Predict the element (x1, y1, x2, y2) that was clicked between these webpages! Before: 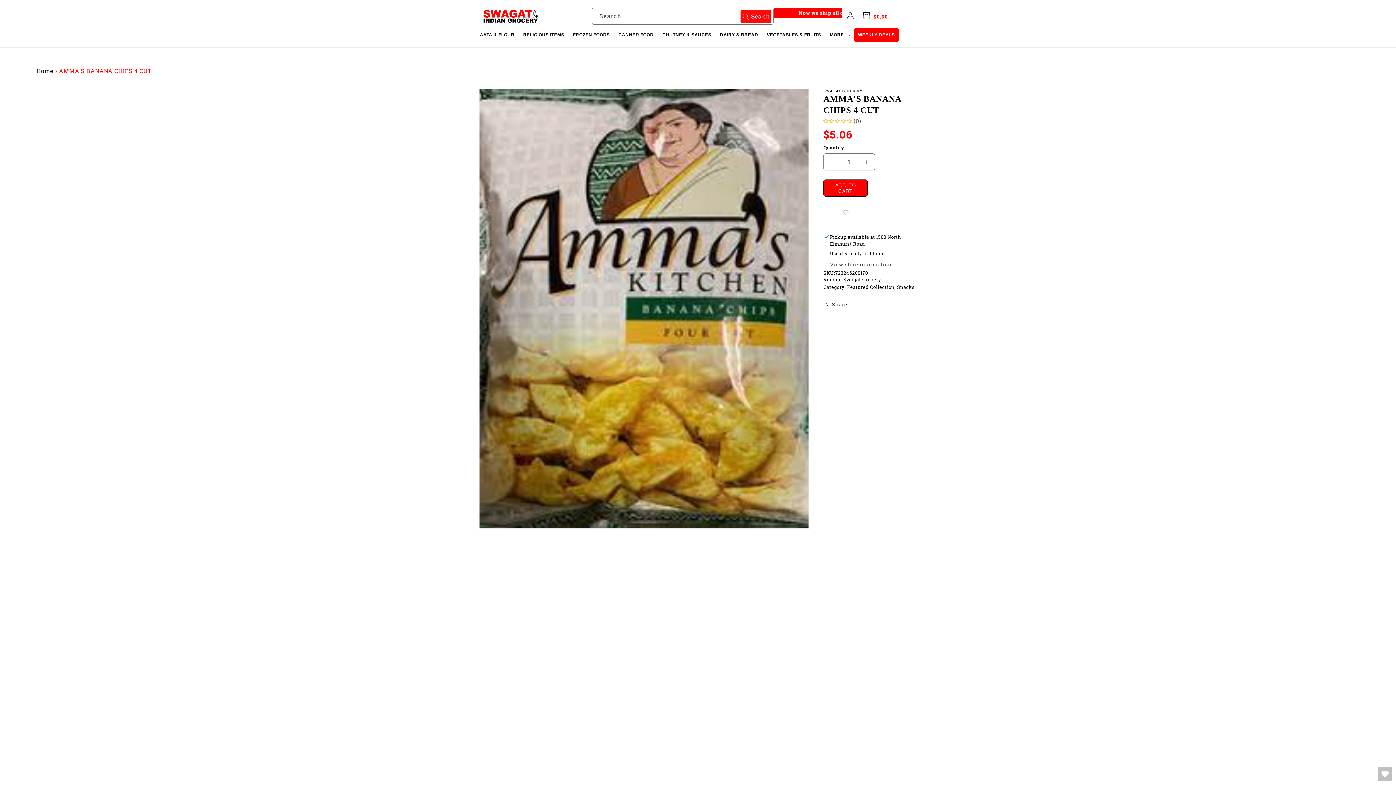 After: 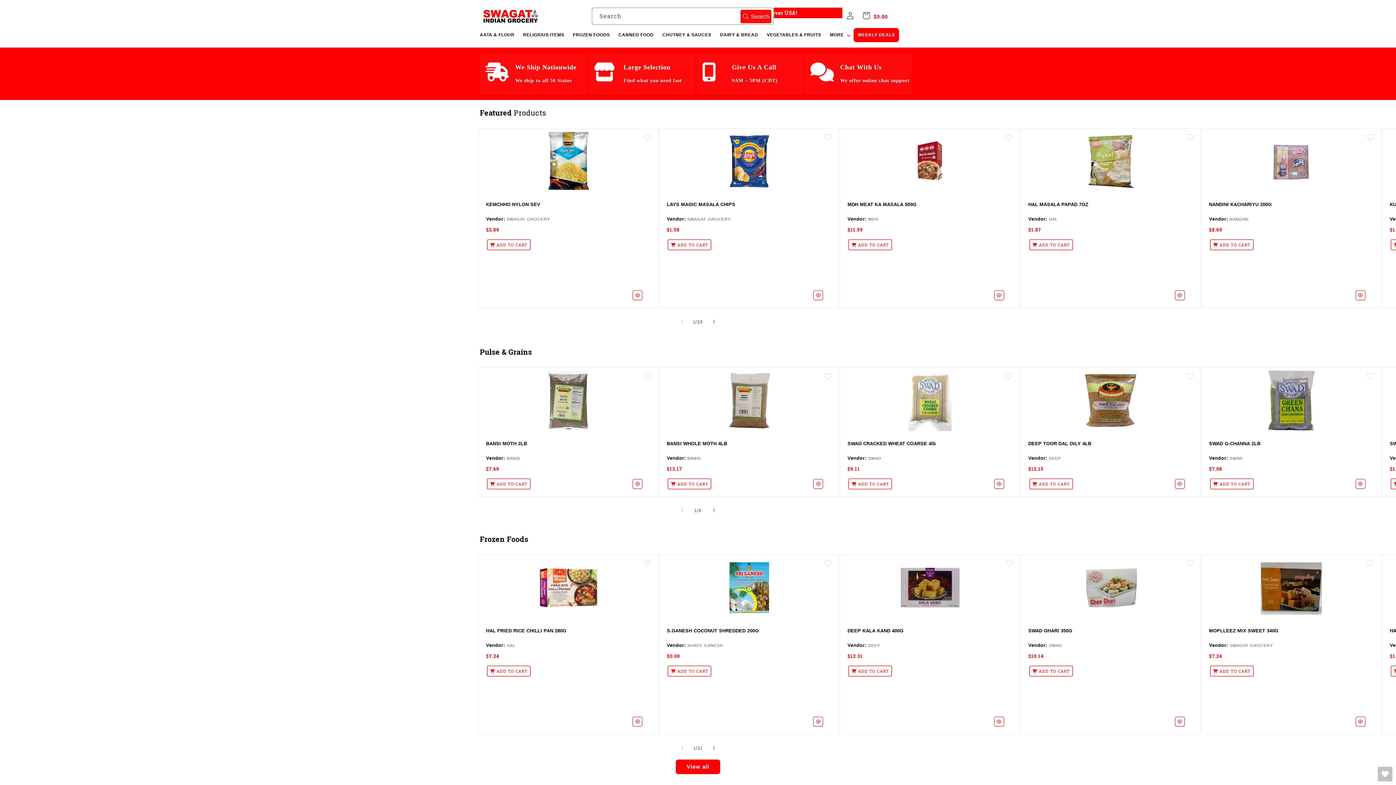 Action: bbox: (477, 4, 544, 28)